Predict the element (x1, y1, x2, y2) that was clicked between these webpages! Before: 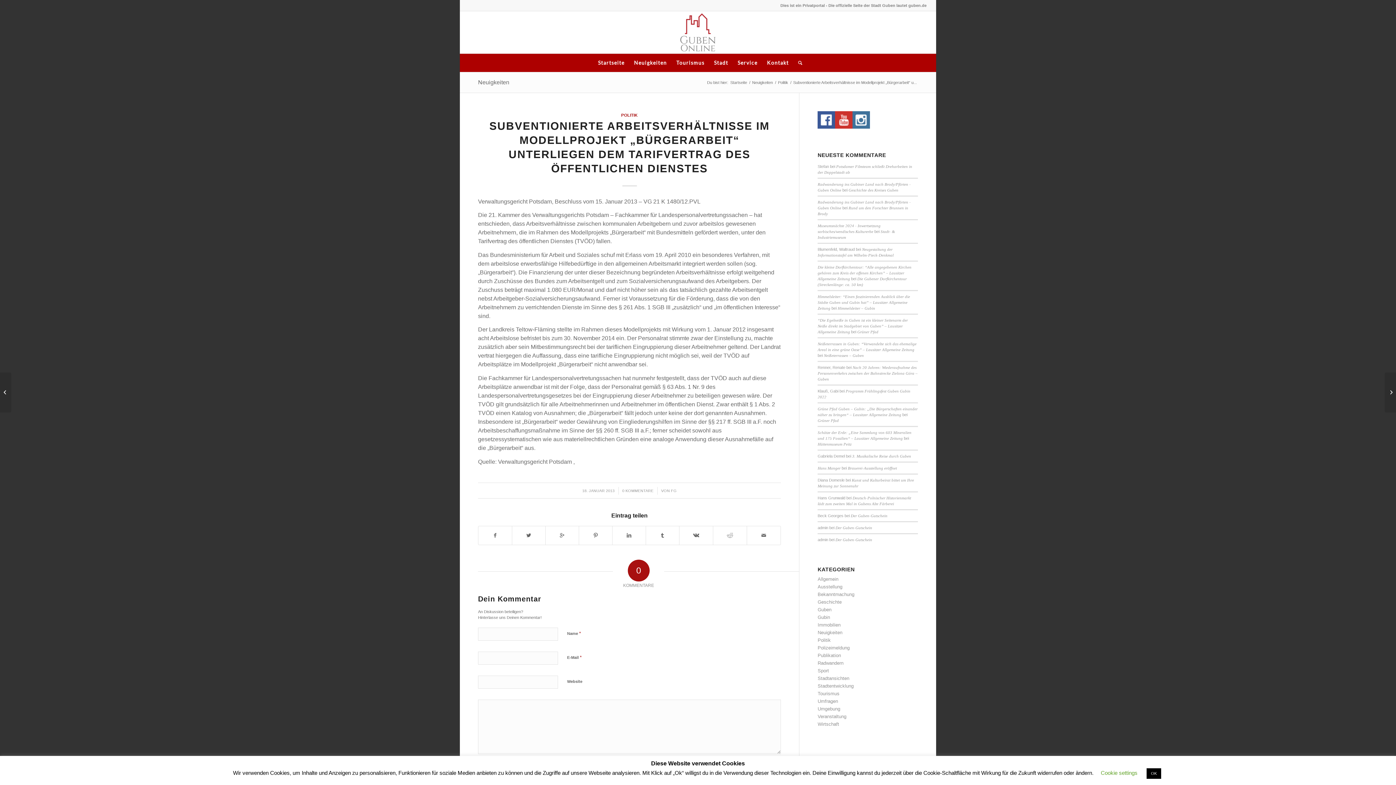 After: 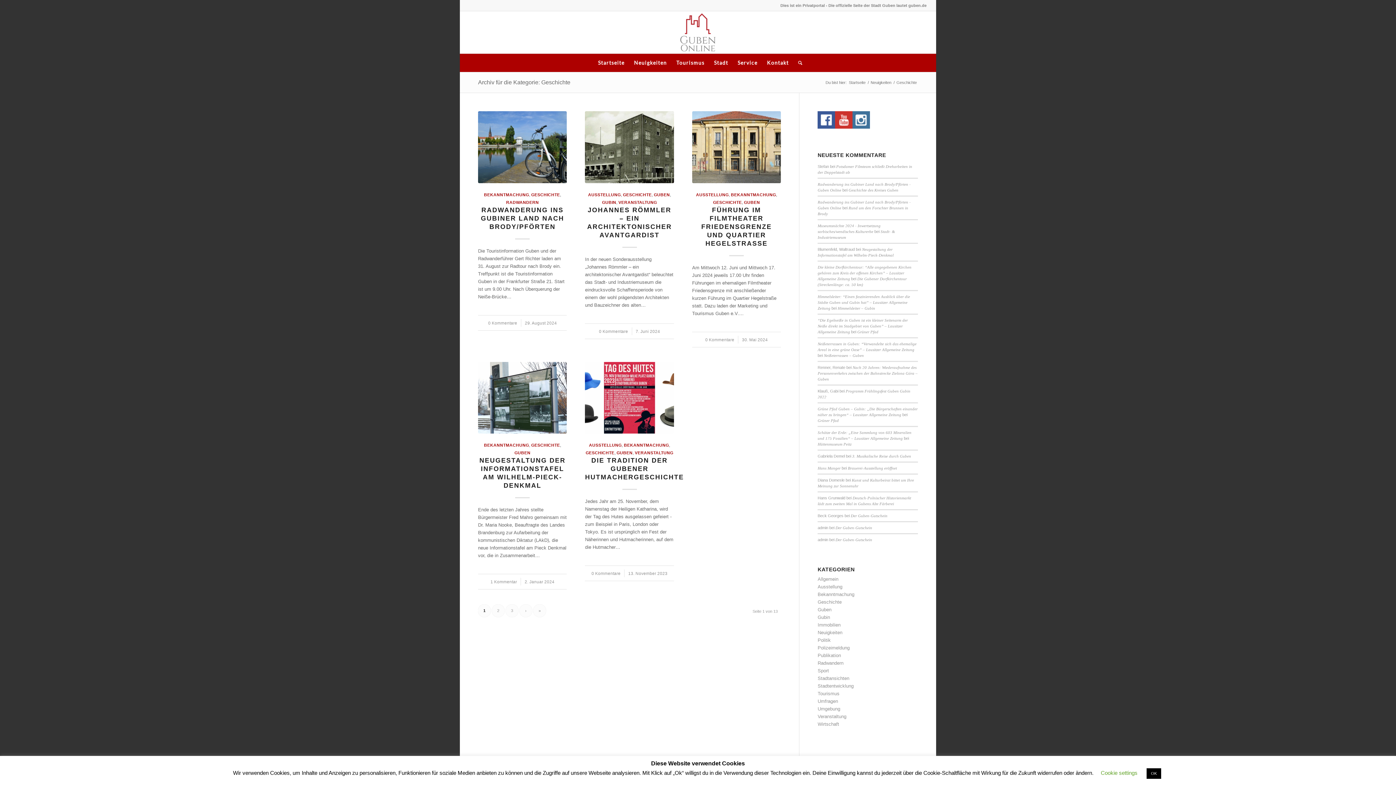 Action: label: Geschichte bbox: (817, 599, 841, 605)